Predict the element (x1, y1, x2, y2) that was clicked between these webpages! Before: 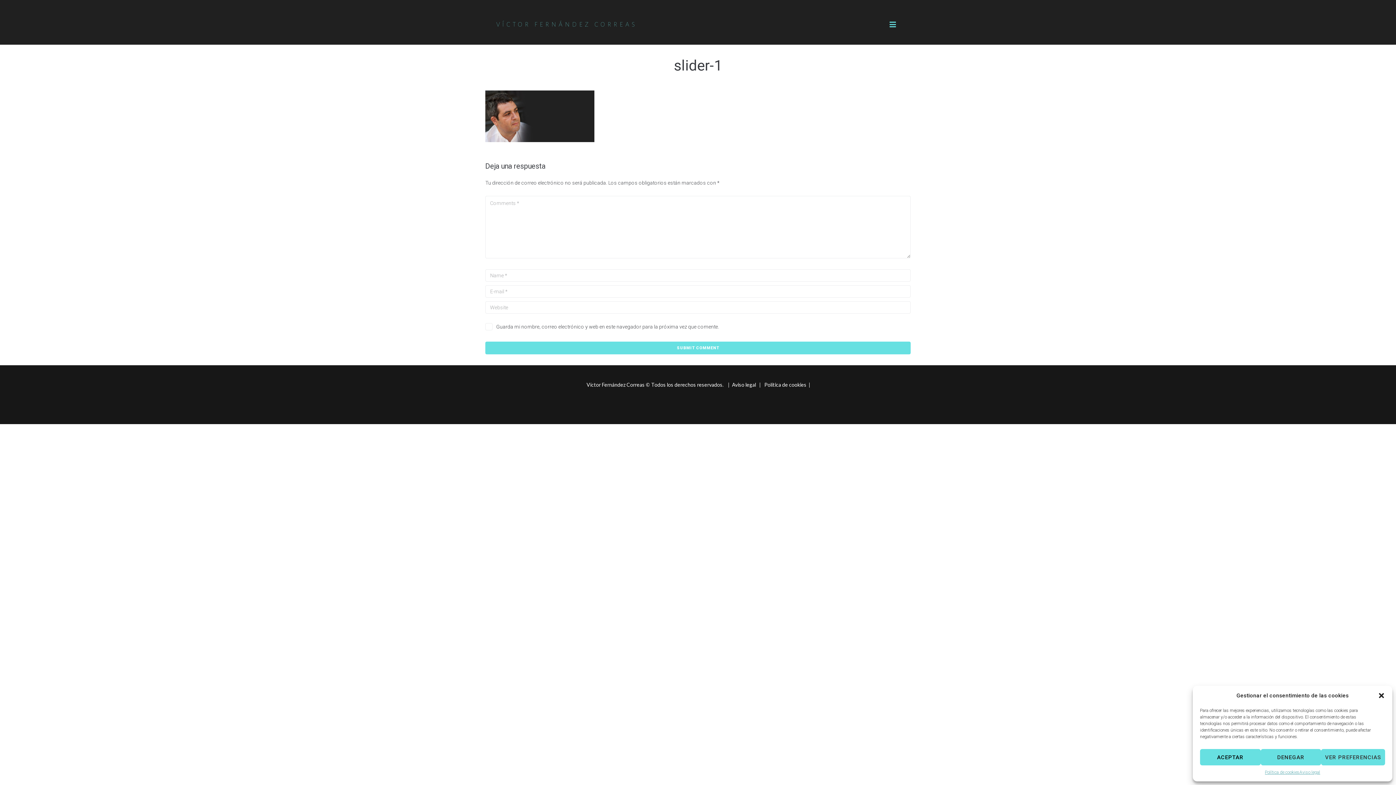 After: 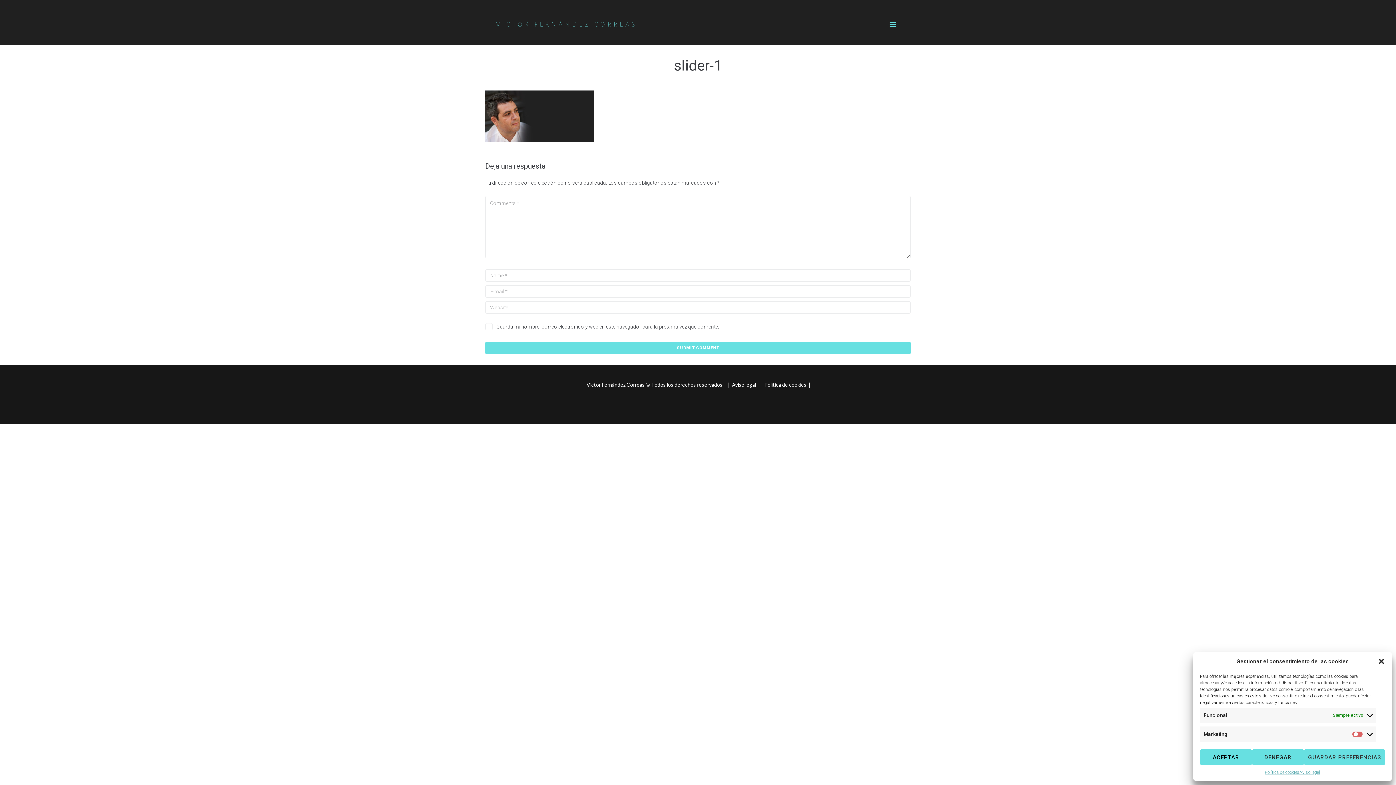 Action: bbox: (1321, 749, 1385, 765) label: VER PREFERENCIAS